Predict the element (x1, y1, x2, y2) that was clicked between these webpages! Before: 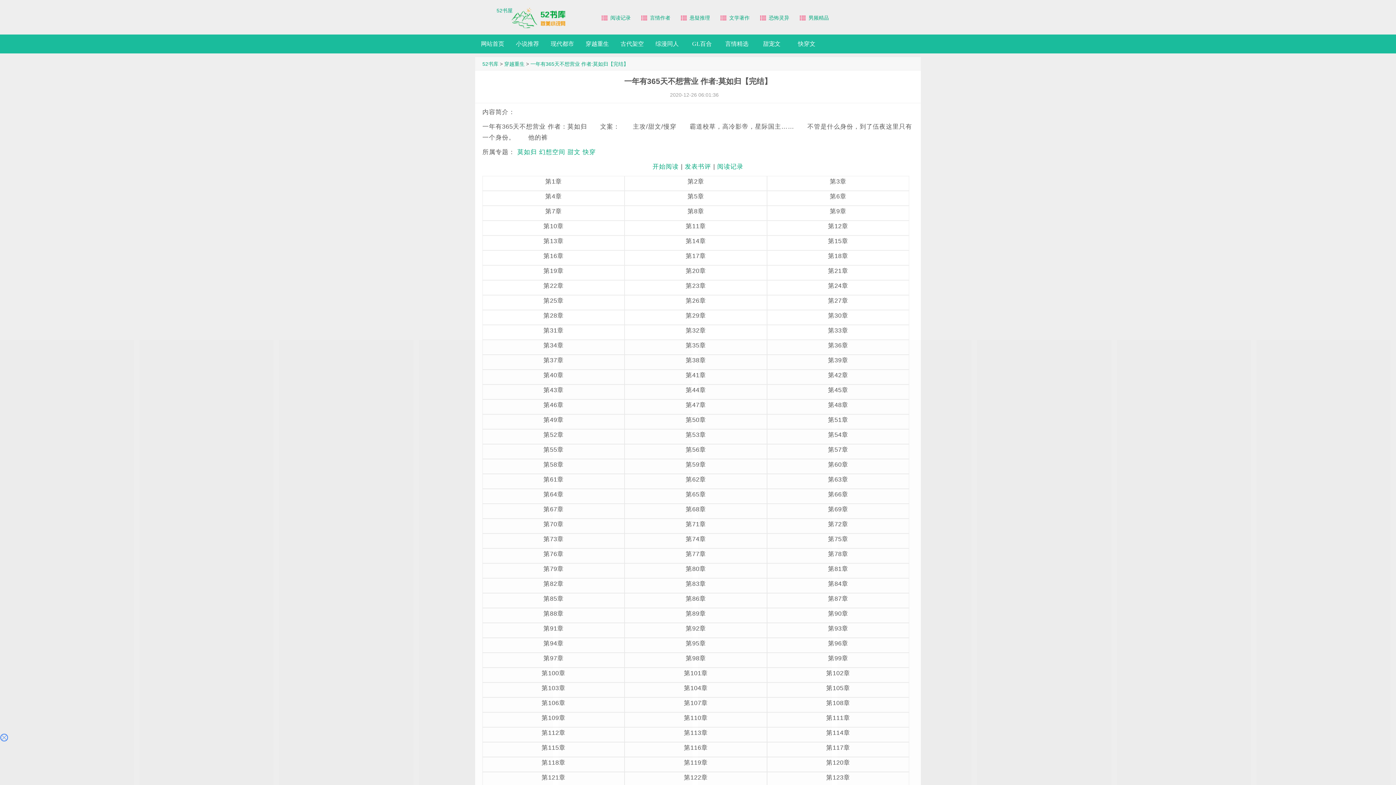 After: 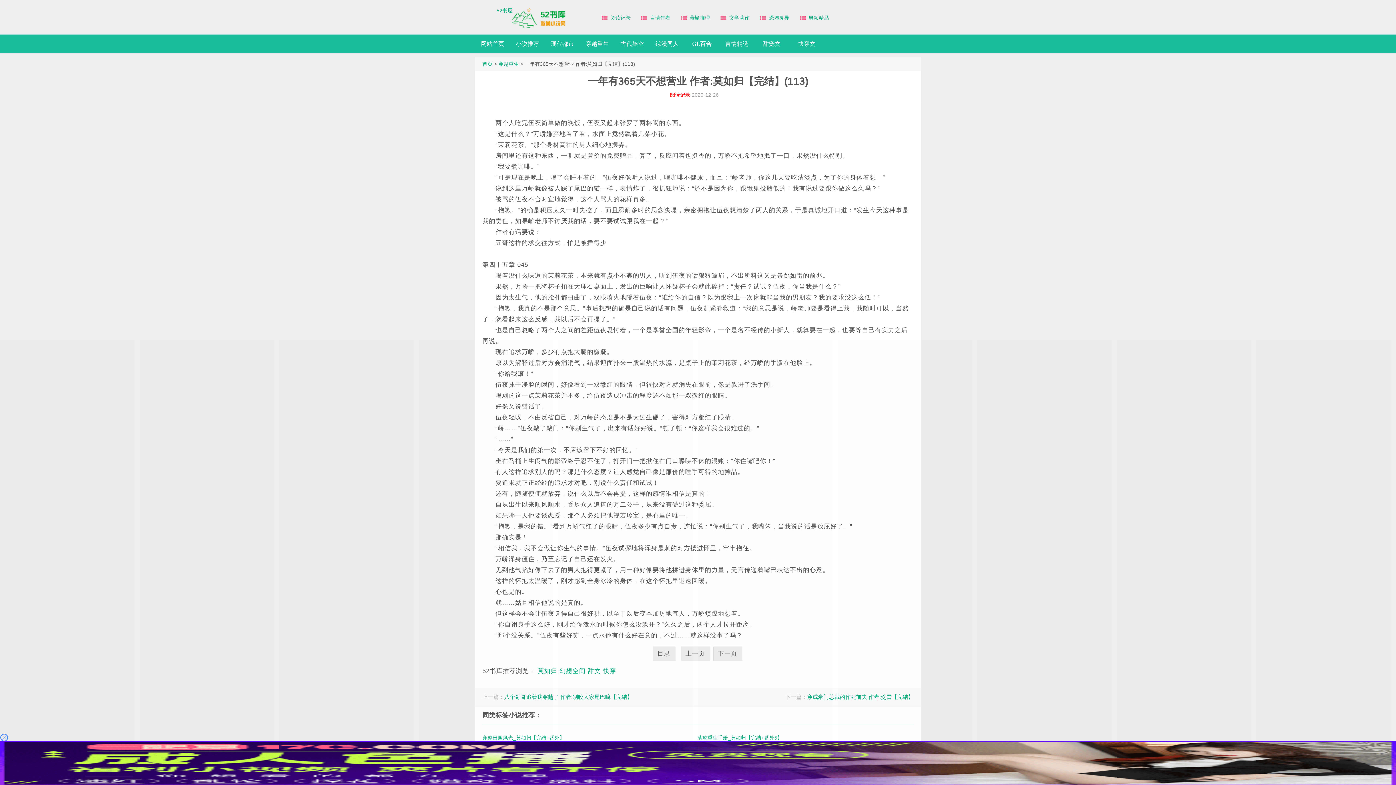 Action: label: 第112章 bbox: (489, 728, 618, 738)